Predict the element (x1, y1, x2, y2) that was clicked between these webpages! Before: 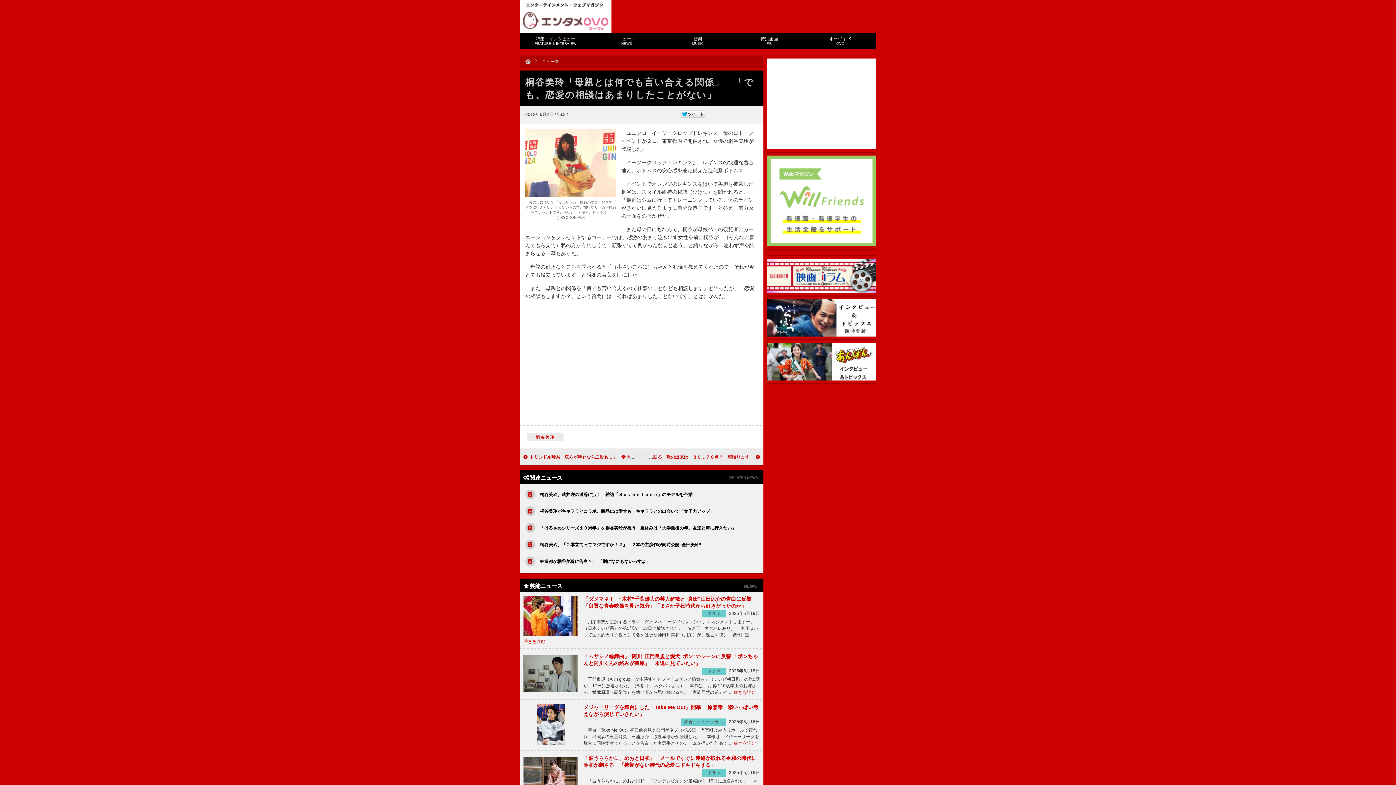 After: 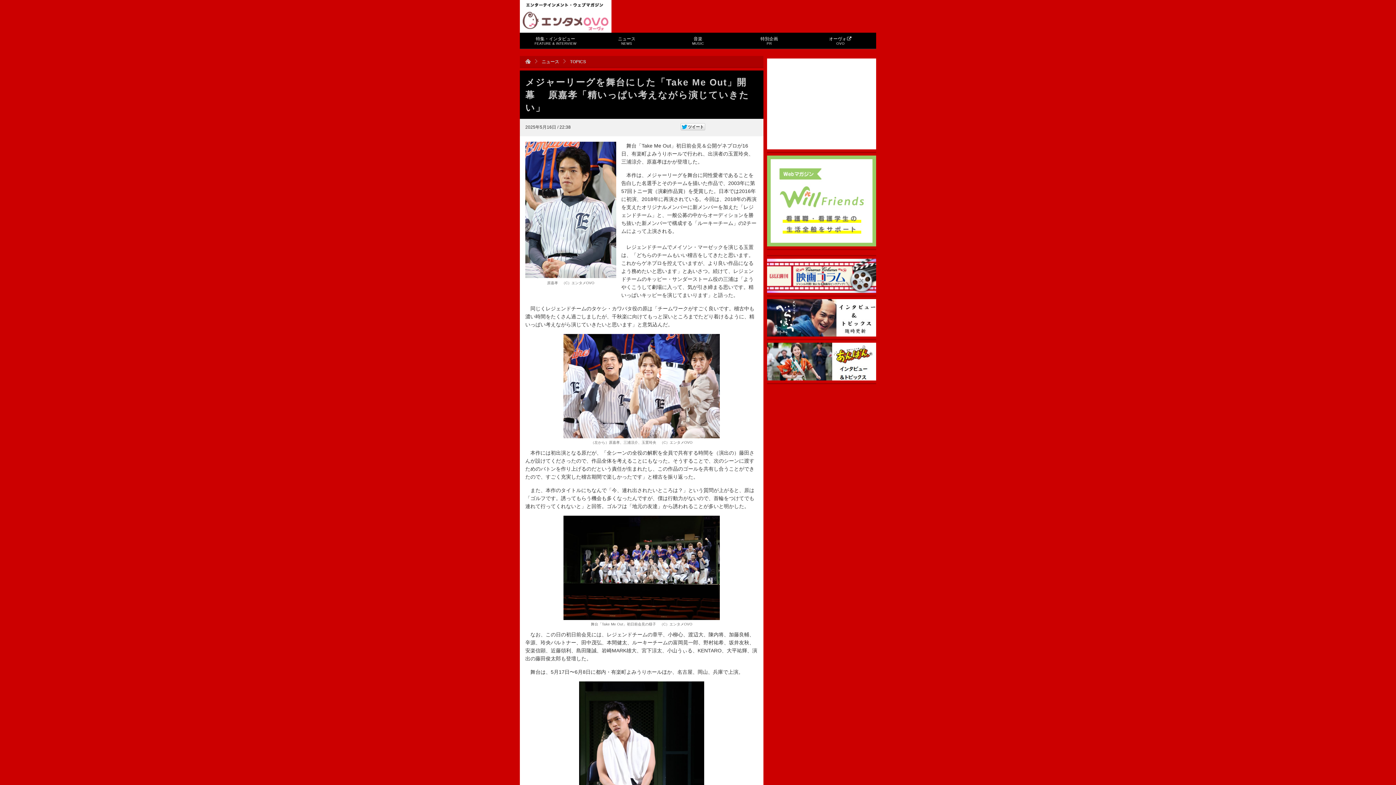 Action: bbox: (537, 741, 564, 746)